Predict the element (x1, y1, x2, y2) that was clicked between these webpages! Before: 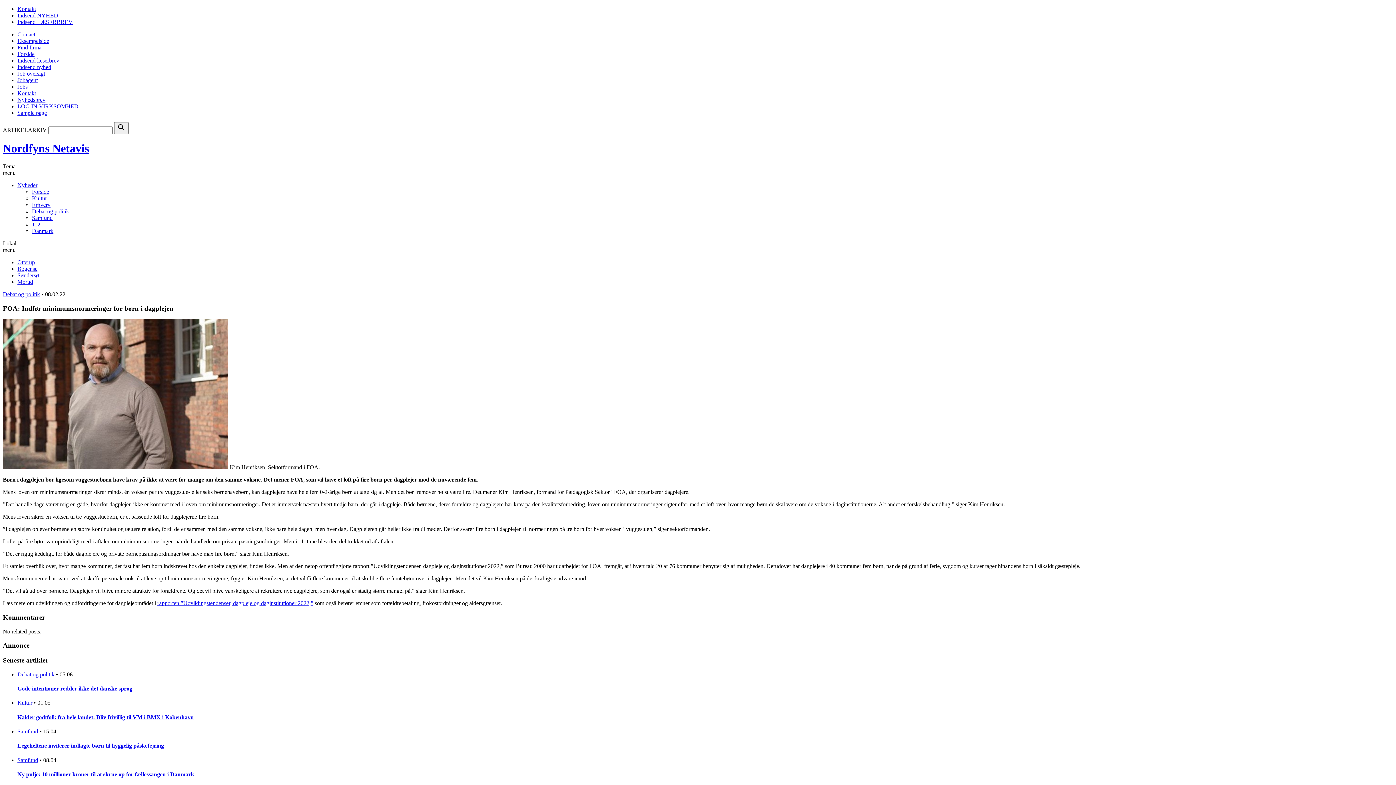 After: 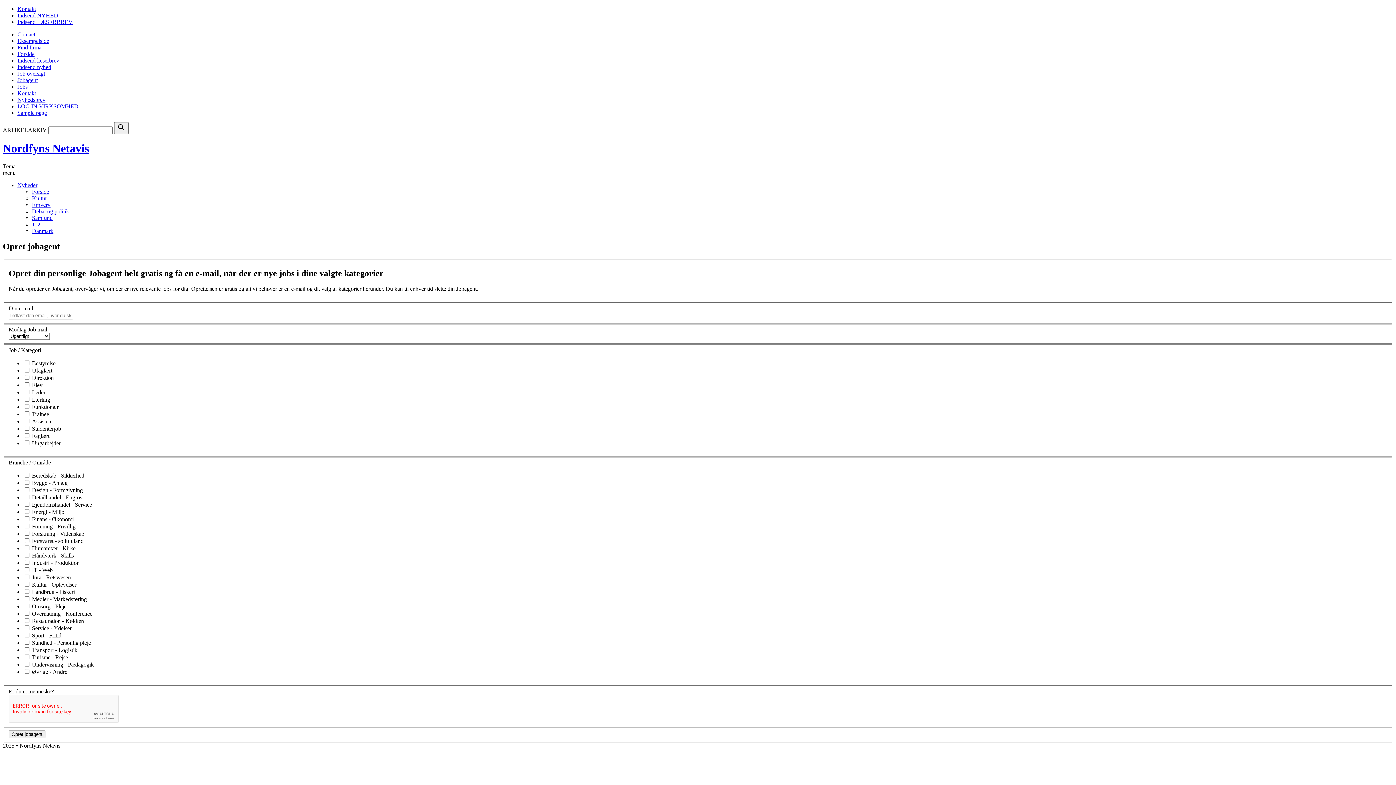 Action: bbox: (17, 77, 37, 83) label: Jobagent